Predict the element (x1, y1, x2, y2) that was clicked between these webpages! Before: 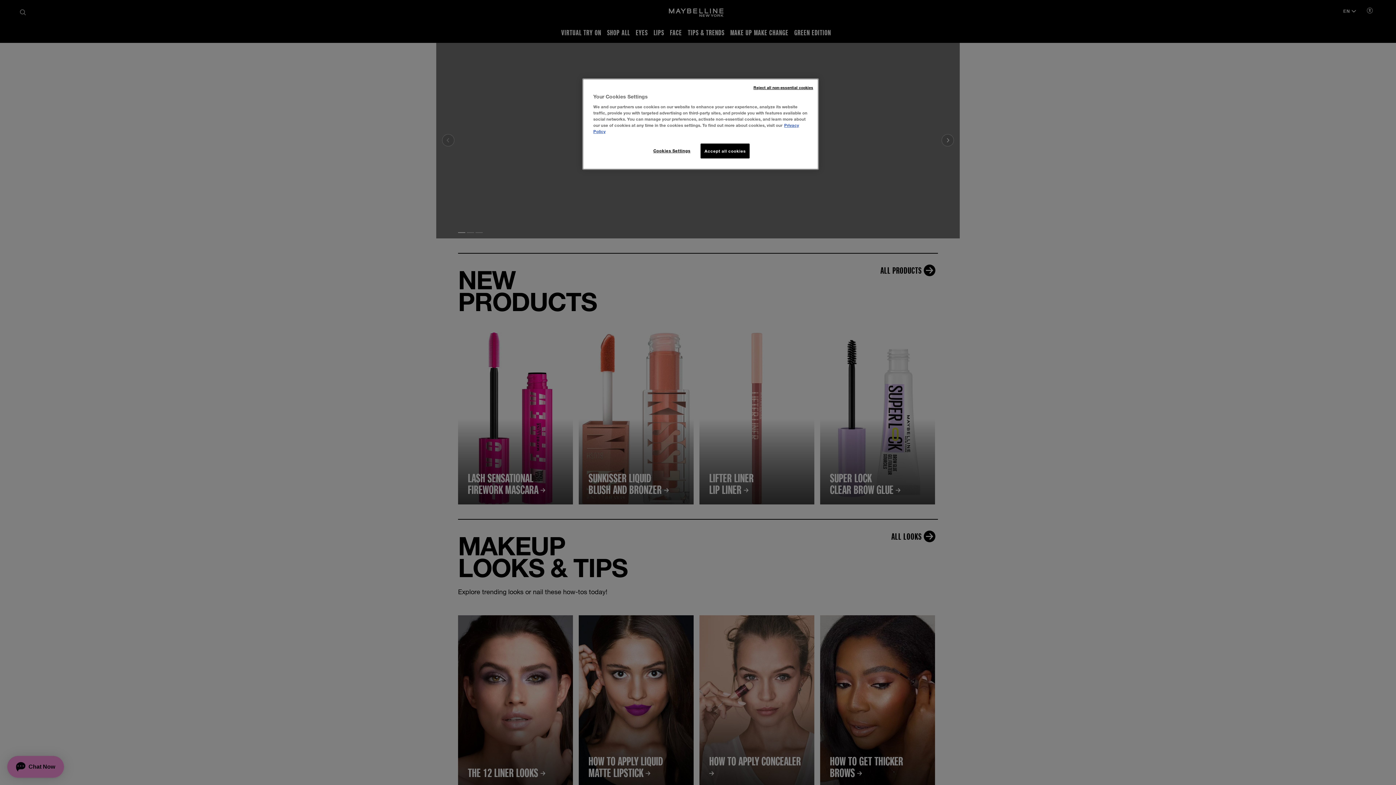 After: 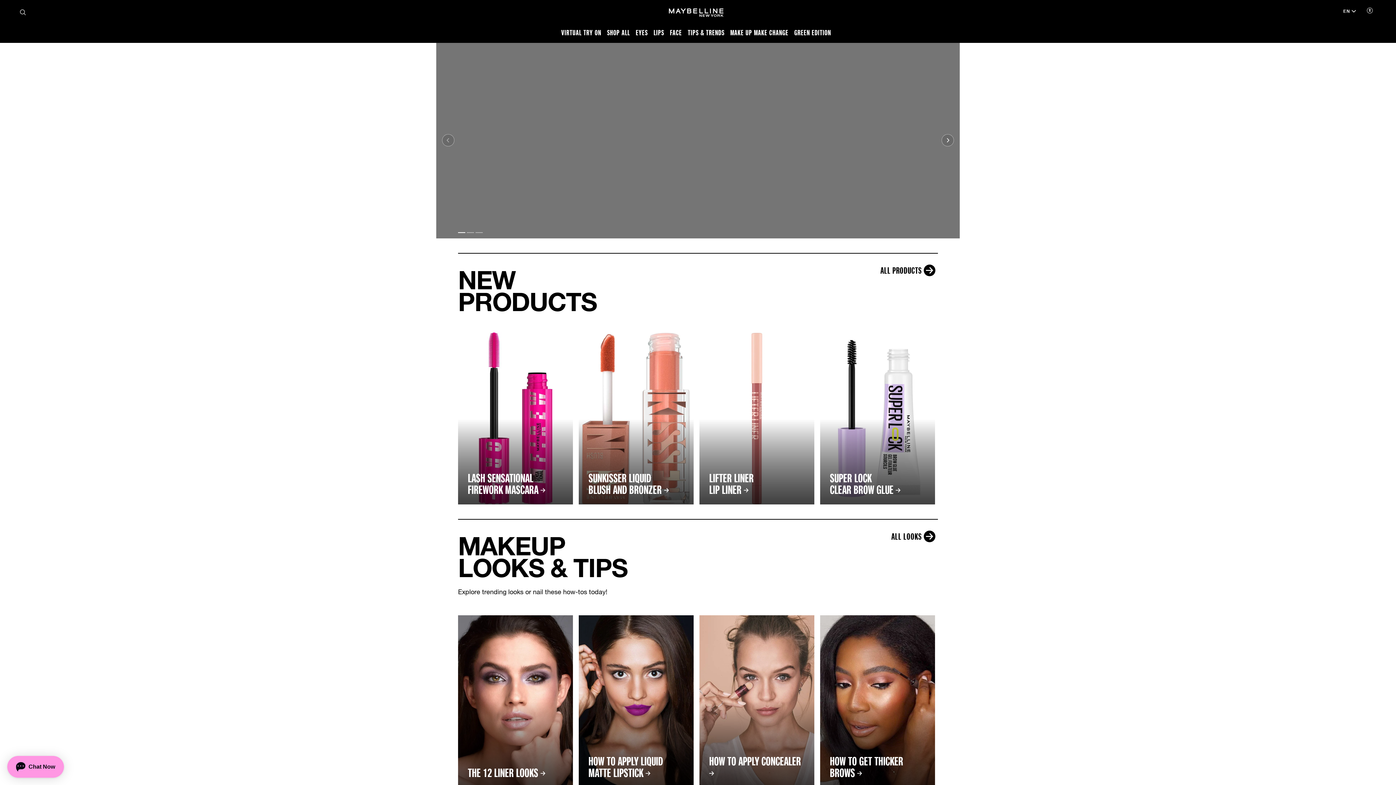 Action: bbox: (753, 85, 813, 90) label: Reject all non-essential cookies